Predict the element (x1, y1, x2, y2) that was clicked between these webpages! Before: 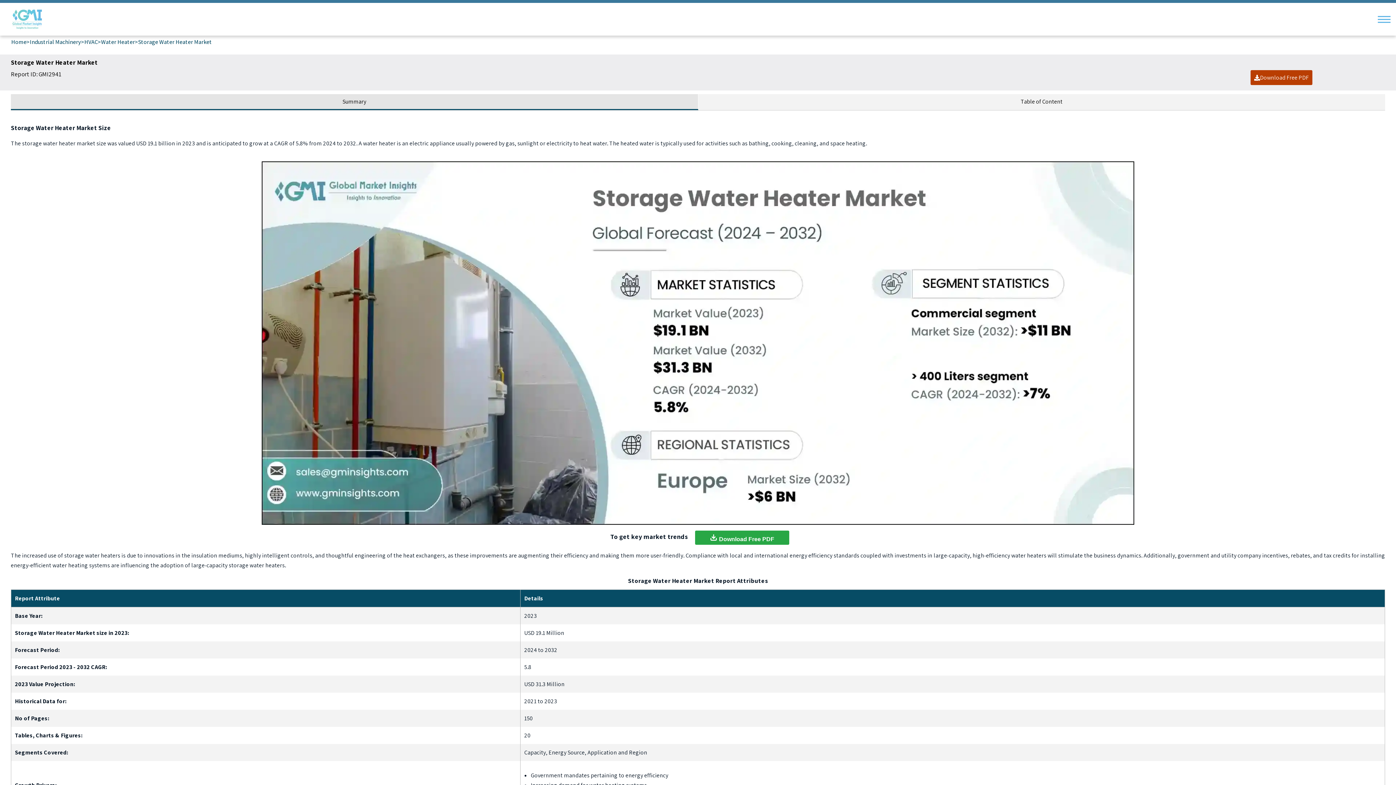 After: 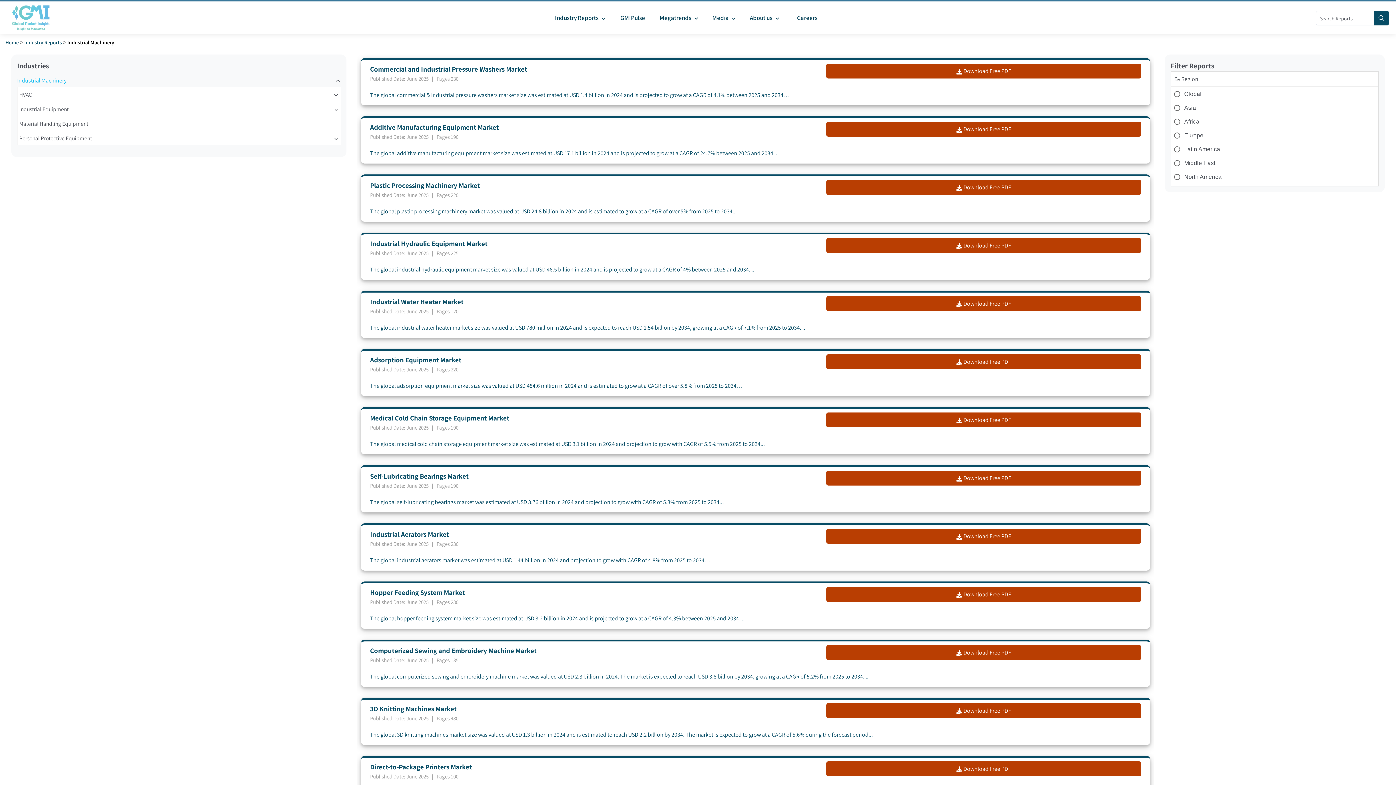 Action: bbox: (29, 38, 81, 45) label: Industrial Machinery